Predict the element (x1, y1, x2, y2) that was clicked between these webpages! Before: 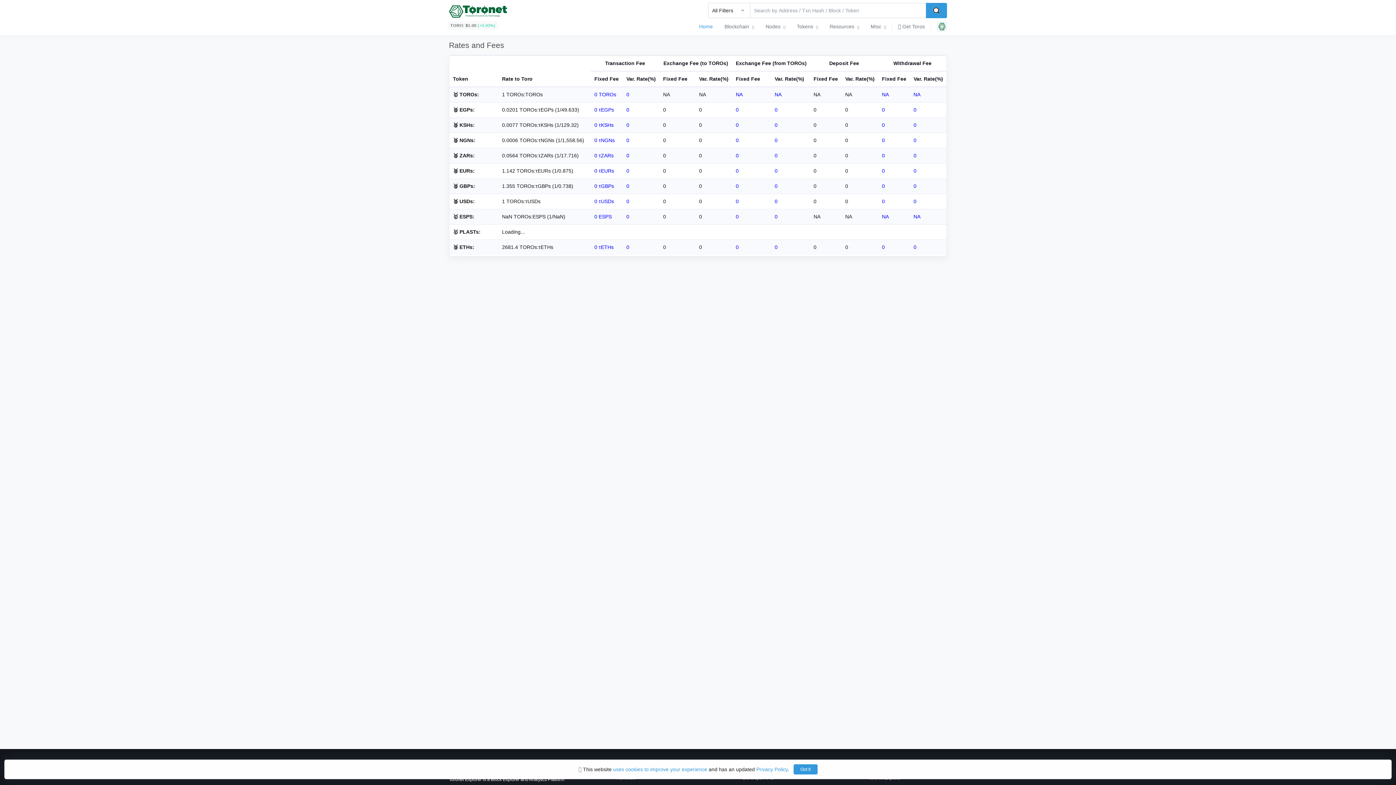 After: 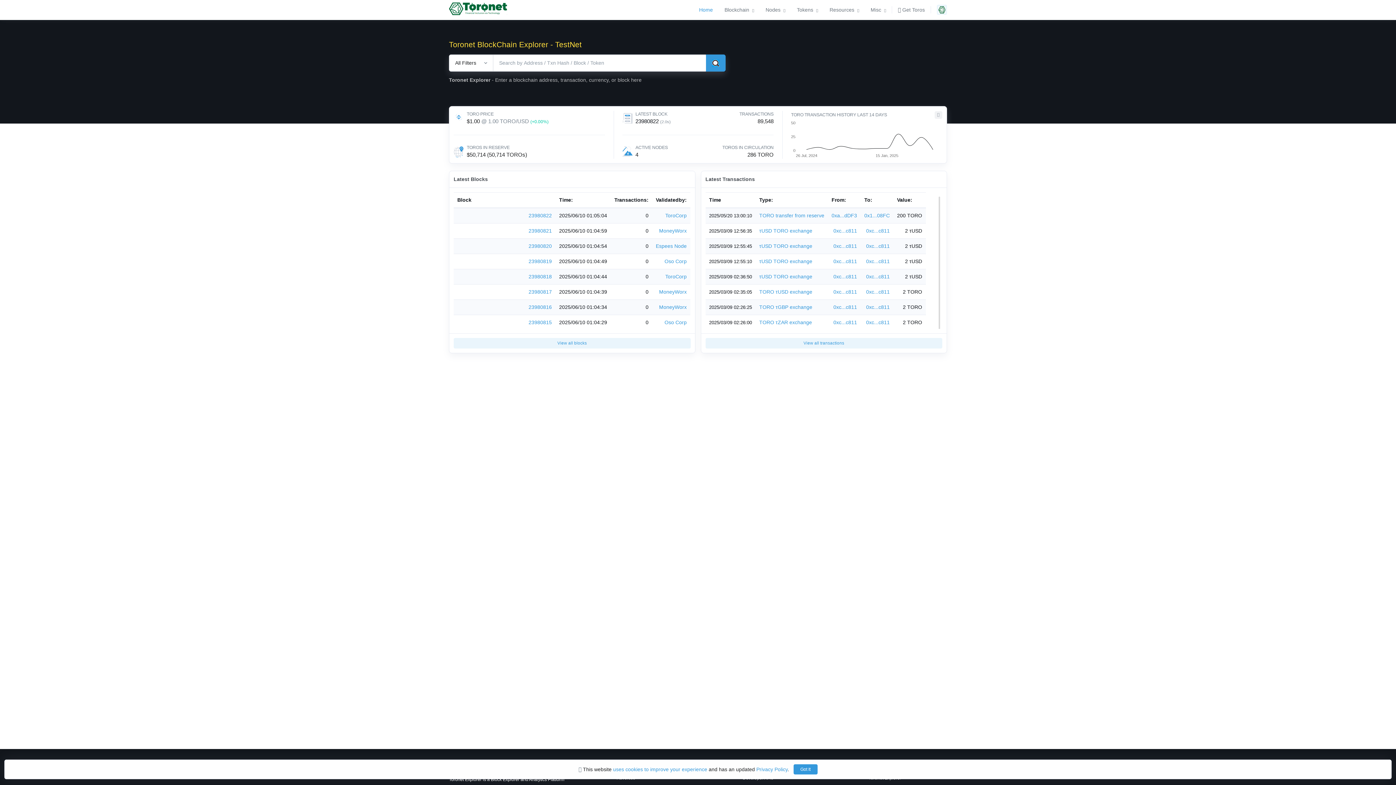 Action: bbox: (699, 18, 718, 35) label: Home